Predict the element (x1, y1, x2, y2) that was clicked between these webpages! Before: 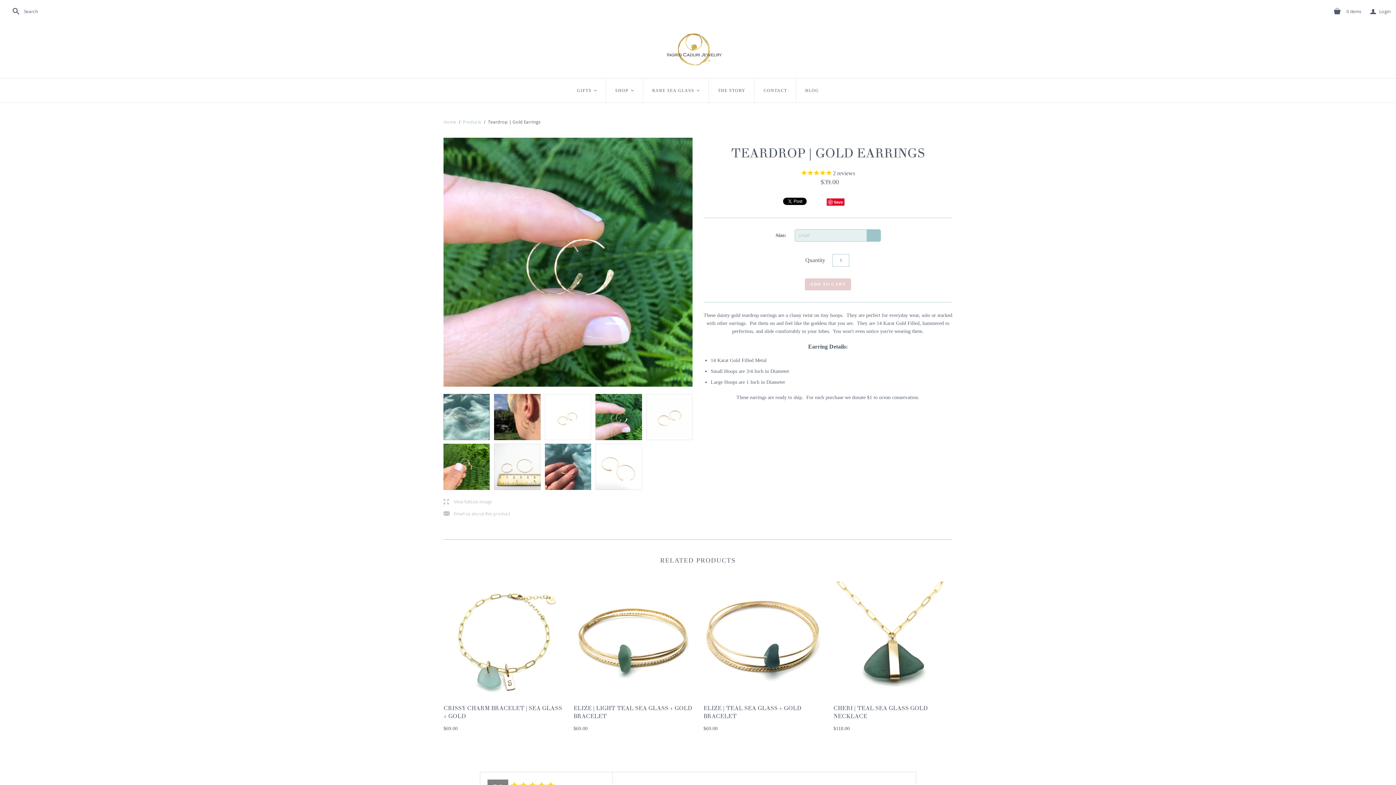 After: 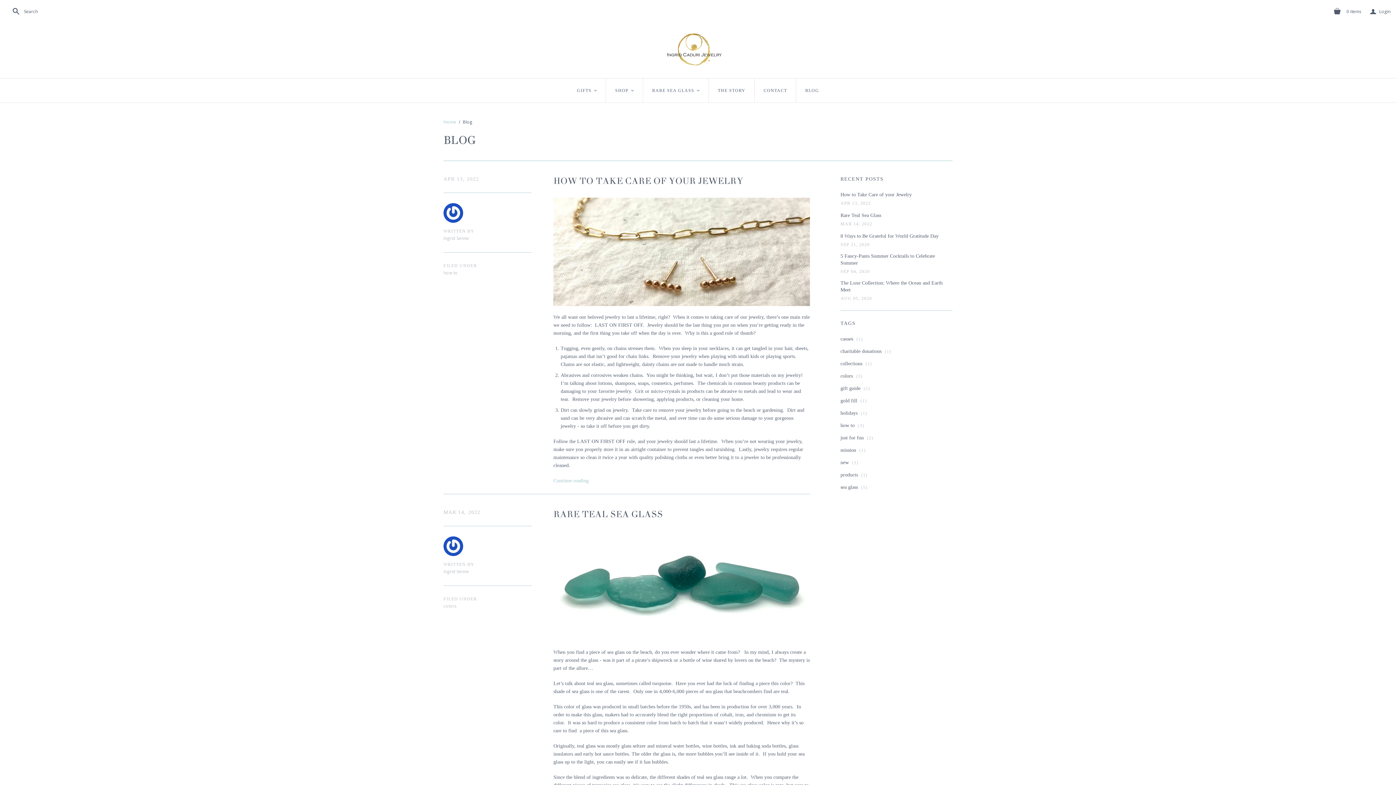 Action: label: BLOG bbox: (796, 78, 828, 102)